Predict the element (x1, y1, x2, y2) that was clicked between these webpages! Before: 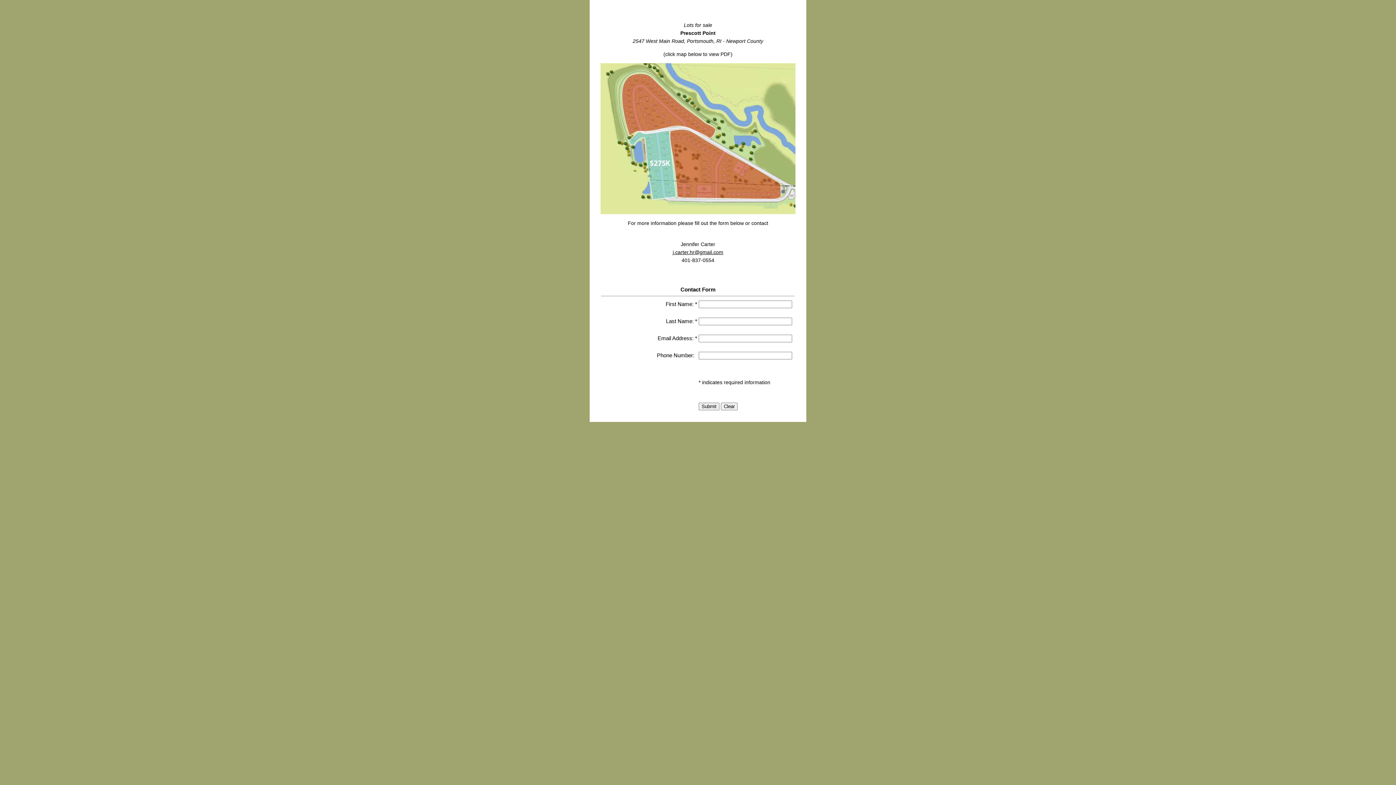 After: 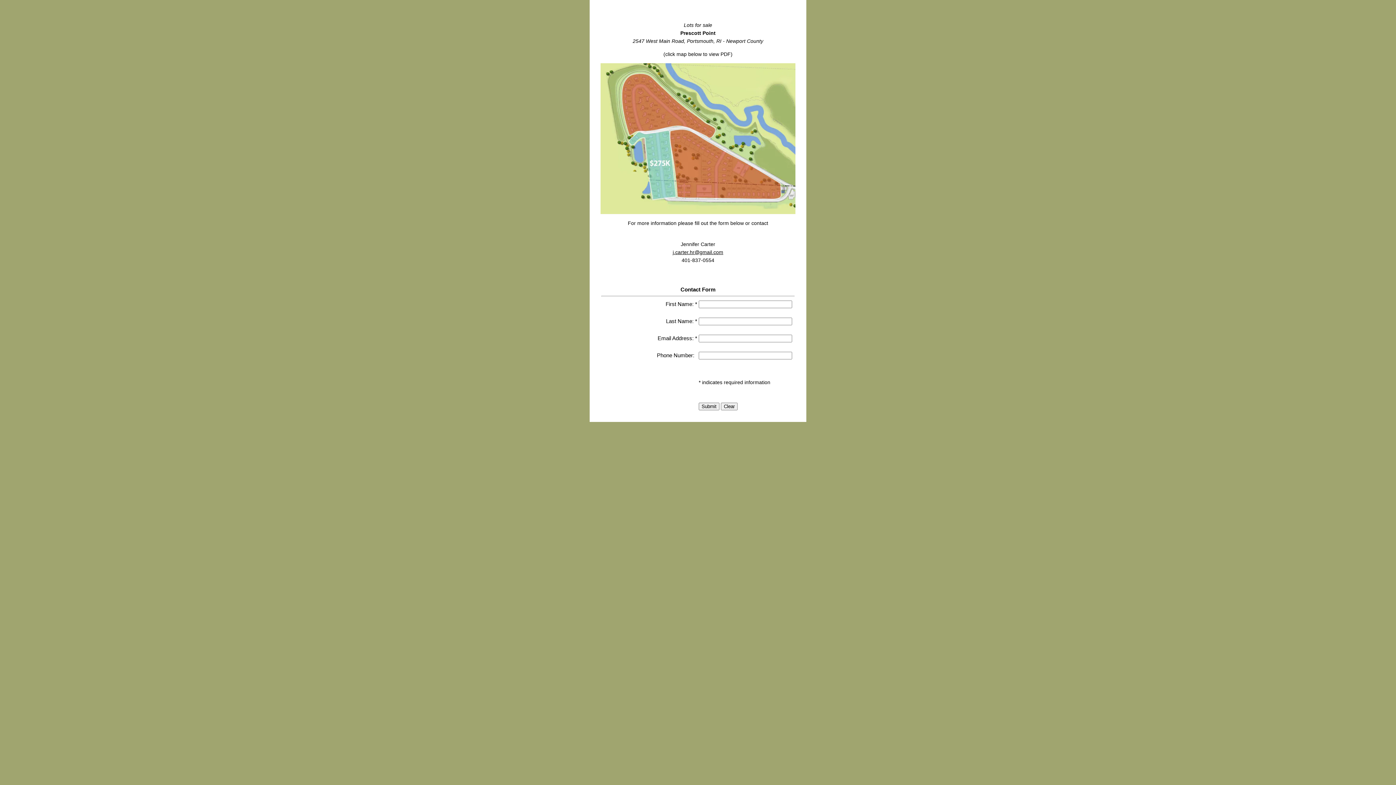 Action: bbox: (600, 209, 795, 215)